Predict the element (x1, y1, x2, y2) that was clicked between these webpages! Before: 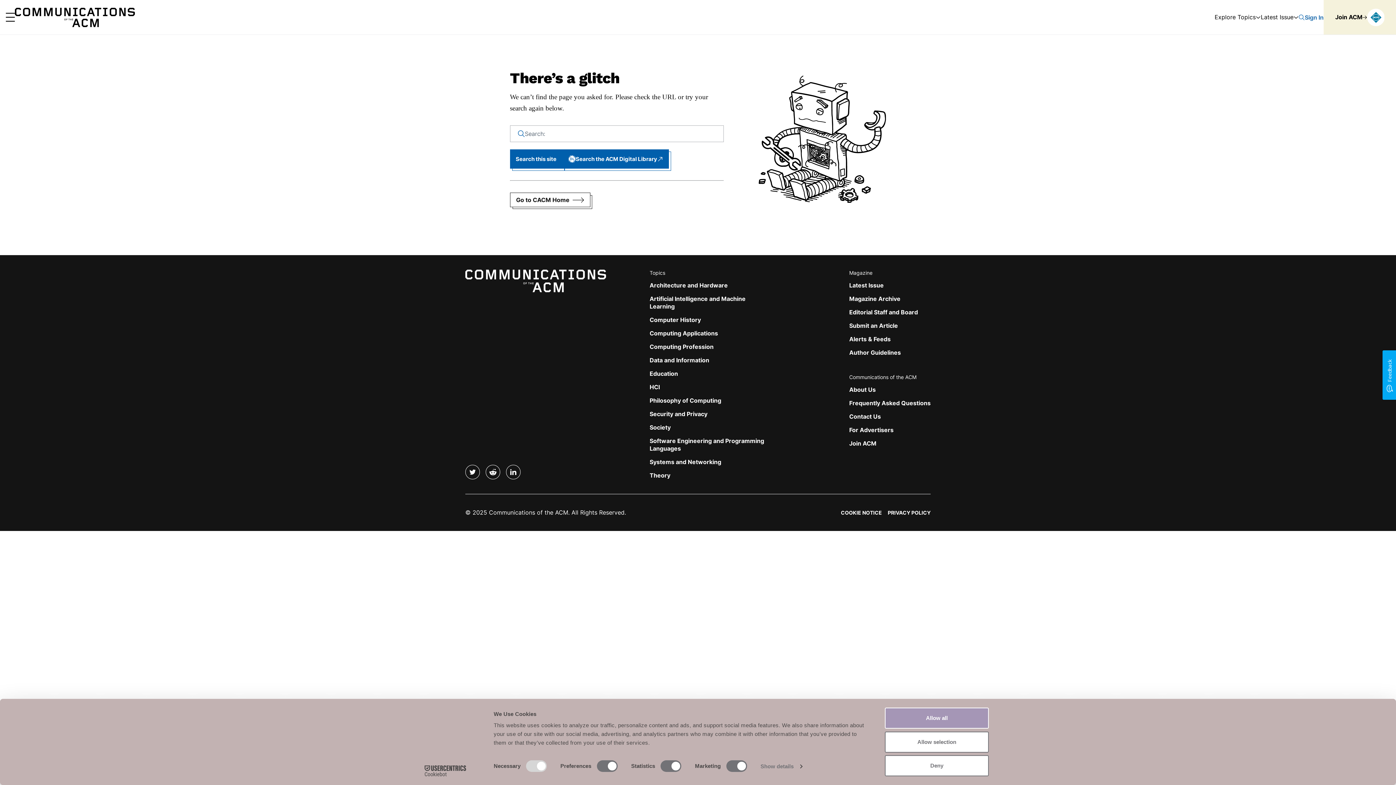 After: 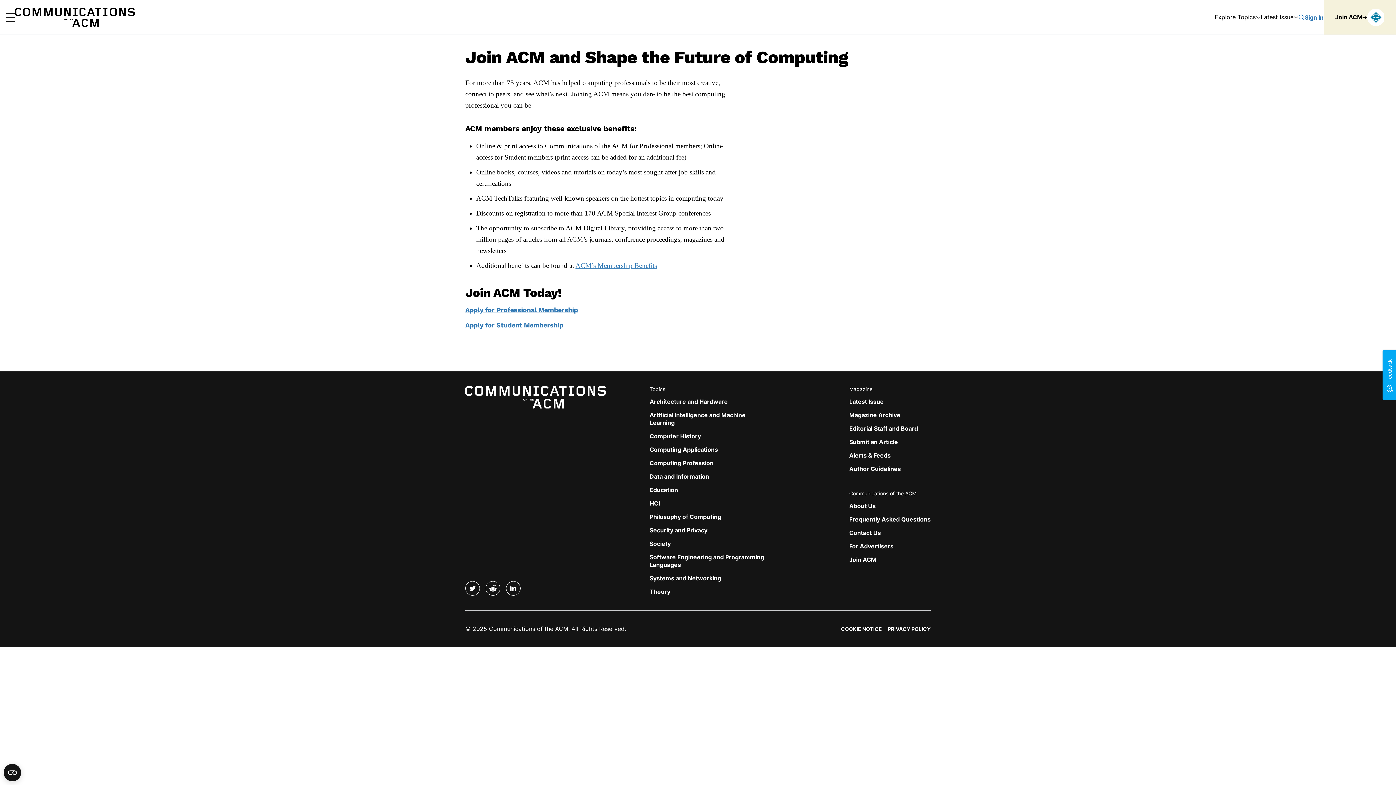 Action: label: Join ACM bbox: (1324, 0, 1396, 34)